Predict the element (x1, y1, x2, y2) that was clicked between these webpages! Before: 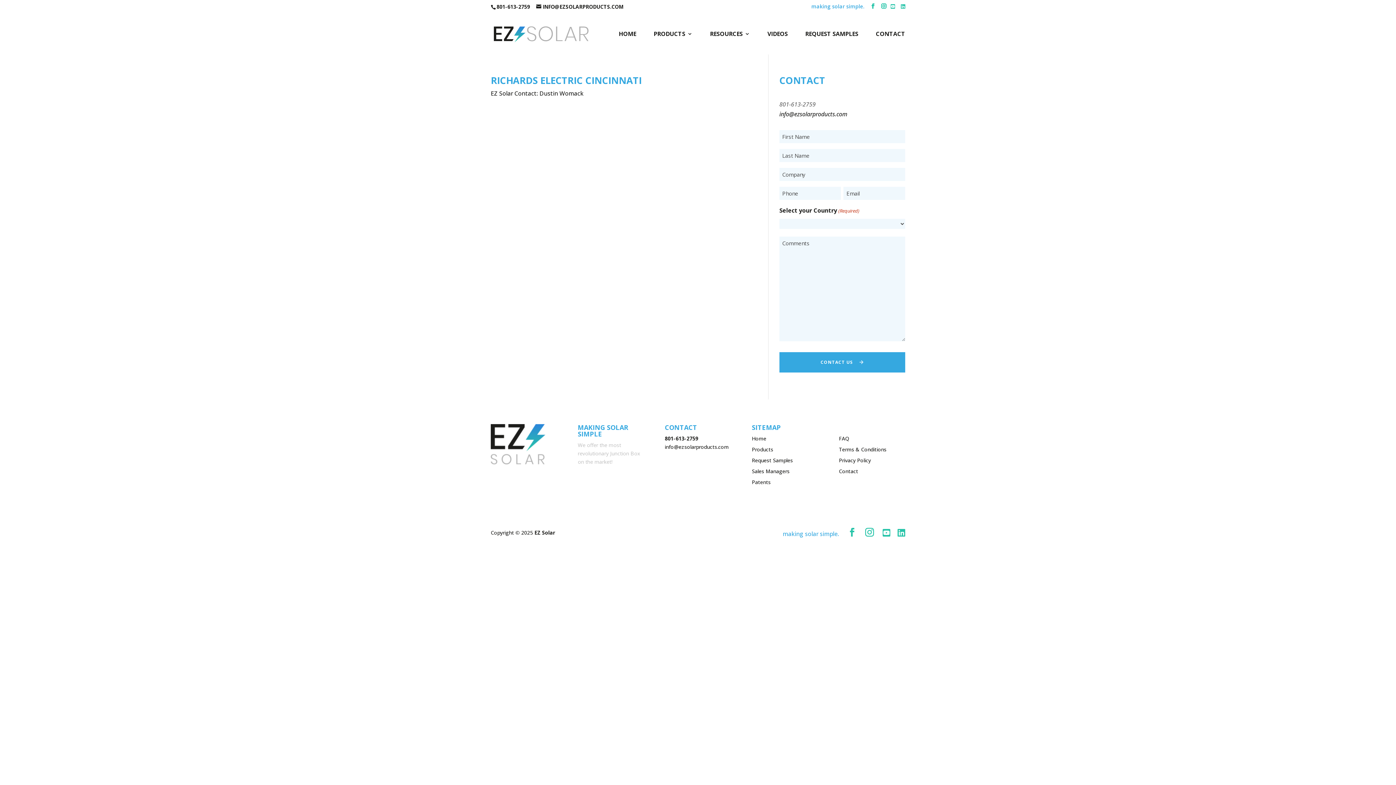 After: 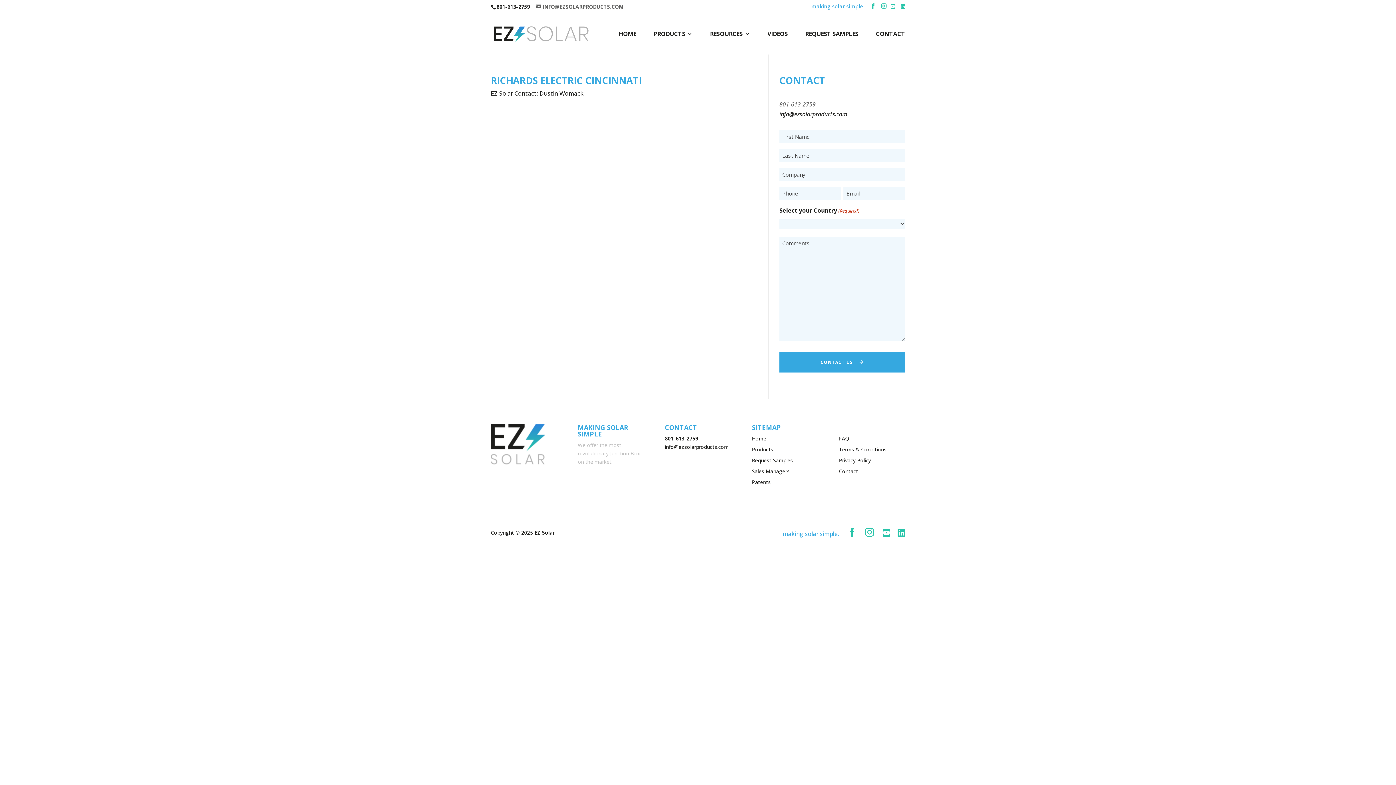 Action: label: INFO@EZSOLARPRODUCTS.COM bbox: (536, 3, 623, 10)